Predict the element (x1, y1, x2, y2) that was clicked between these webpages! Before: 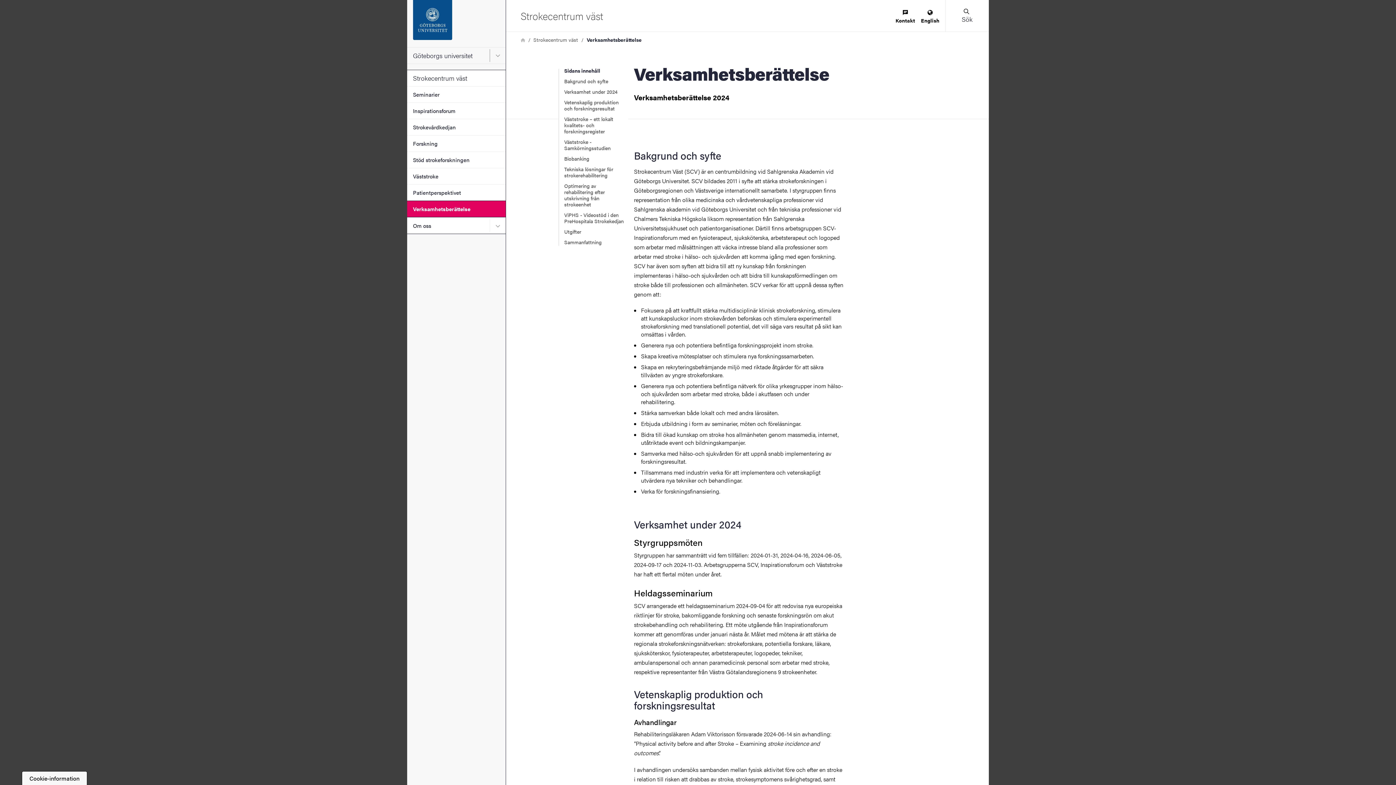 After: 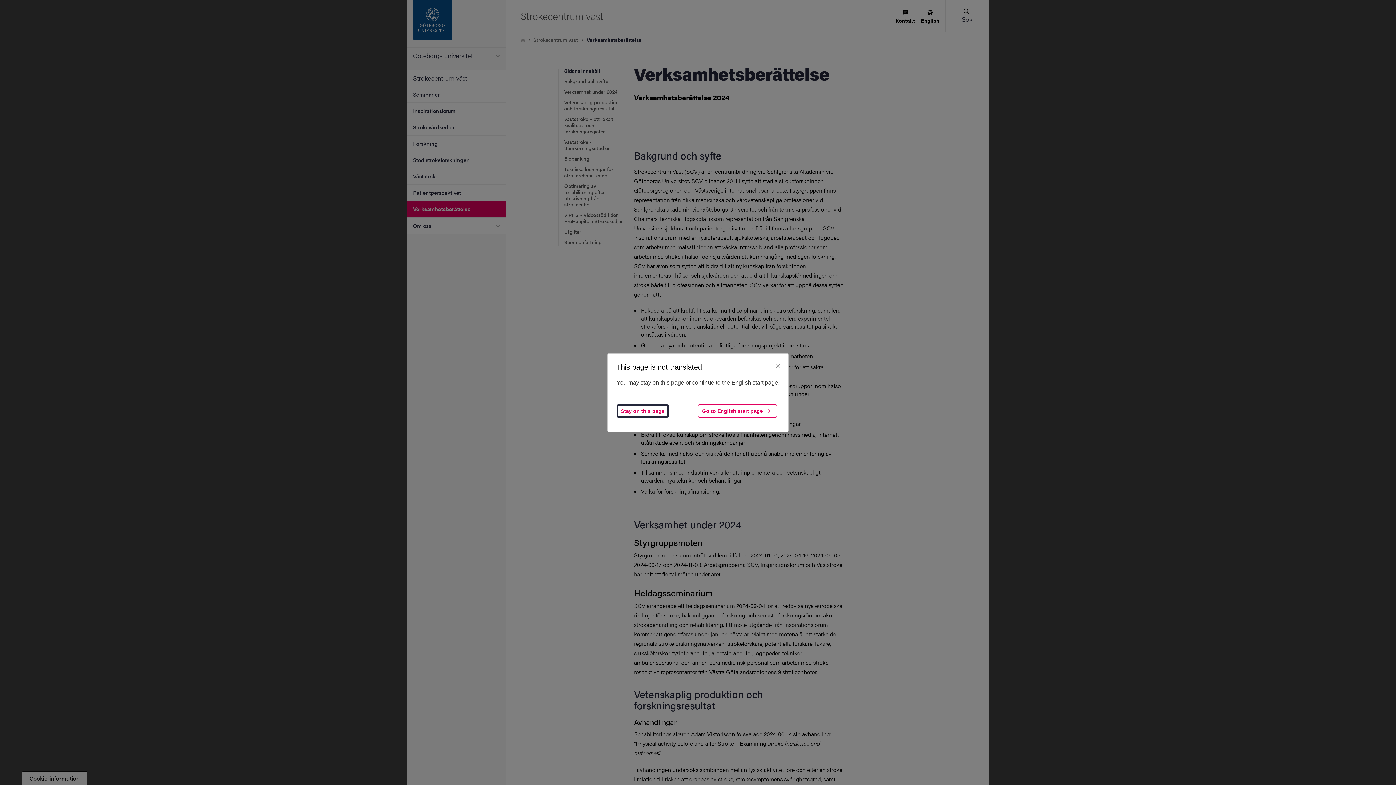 Action: label: English bbox: (918, 6, 942, 26)